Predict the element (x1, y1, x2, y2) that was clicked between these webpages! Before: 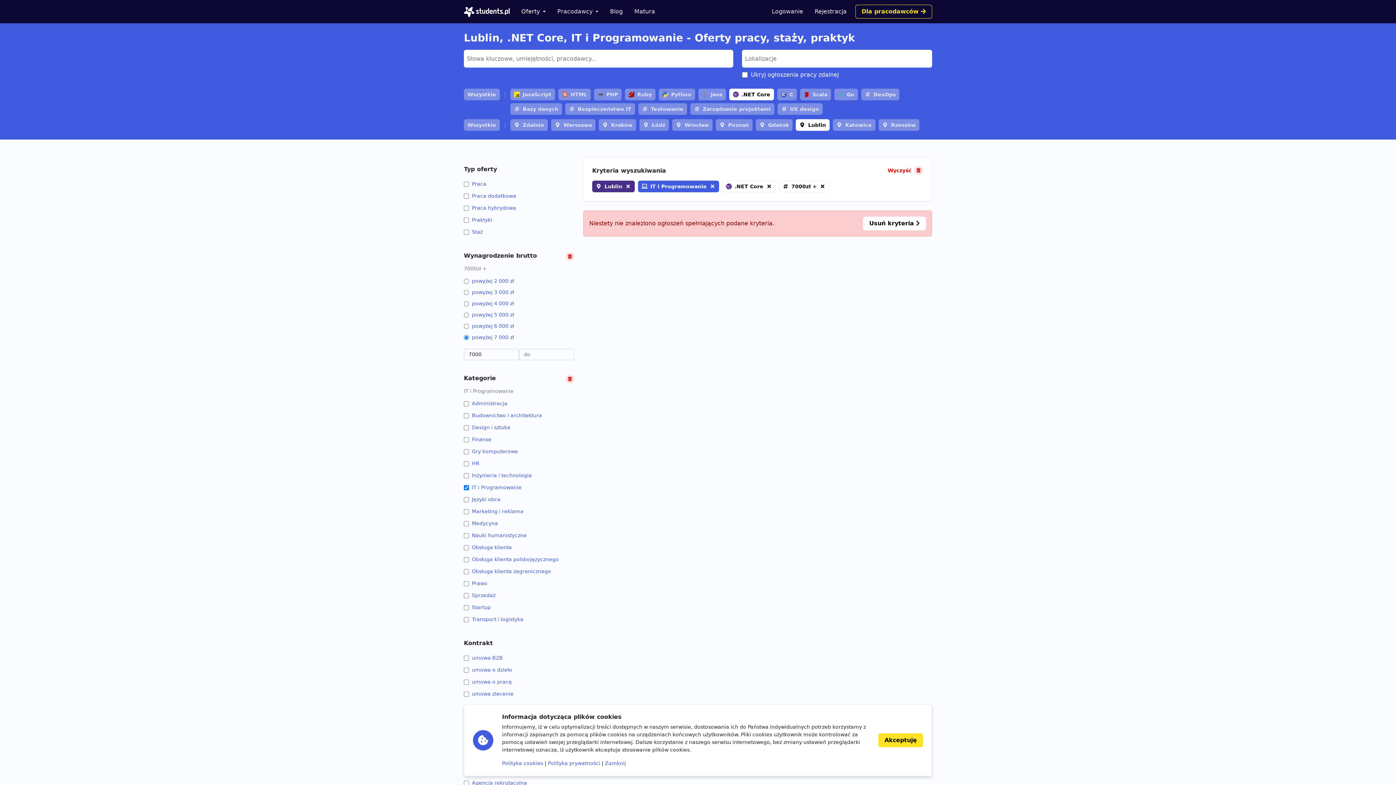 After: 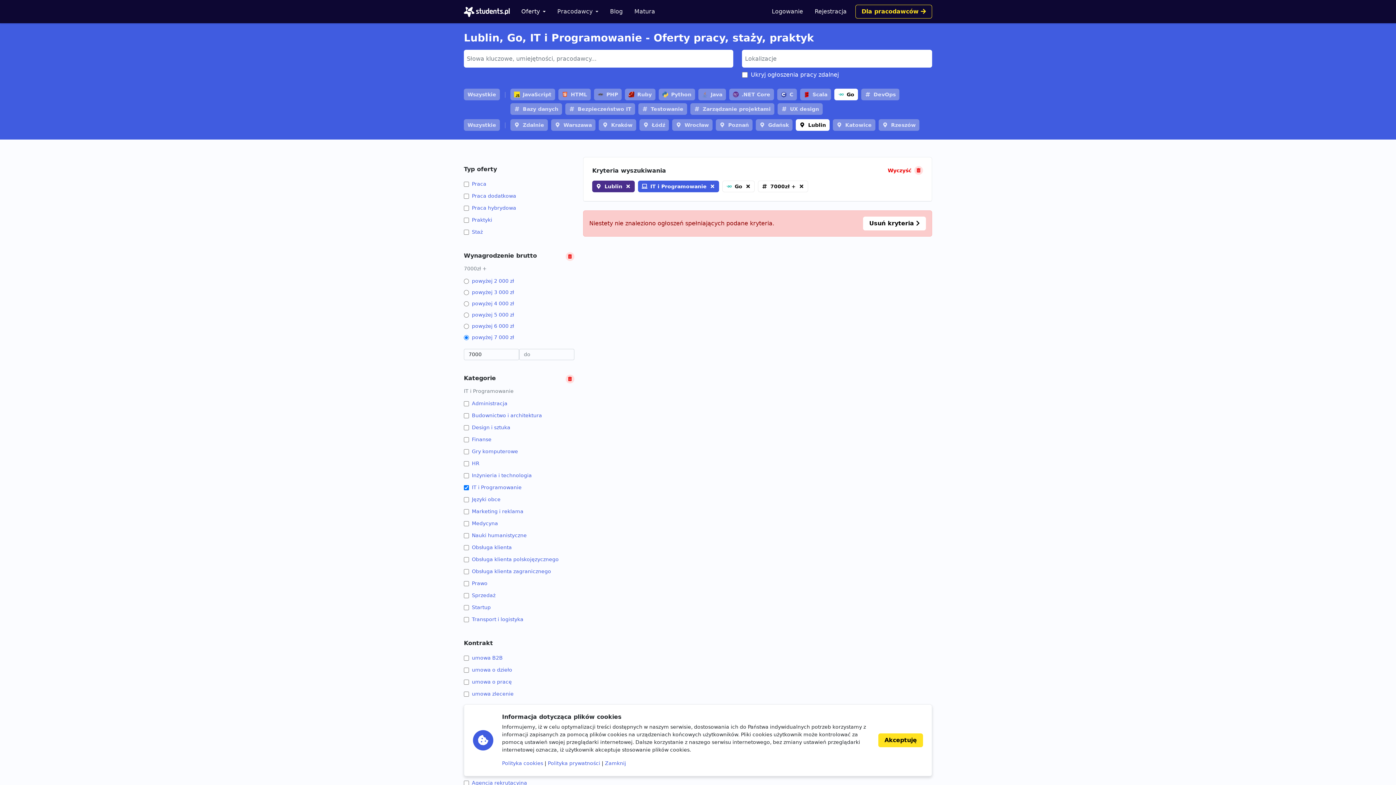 Action: label: Go bbox: (834, 88, 858, 100)